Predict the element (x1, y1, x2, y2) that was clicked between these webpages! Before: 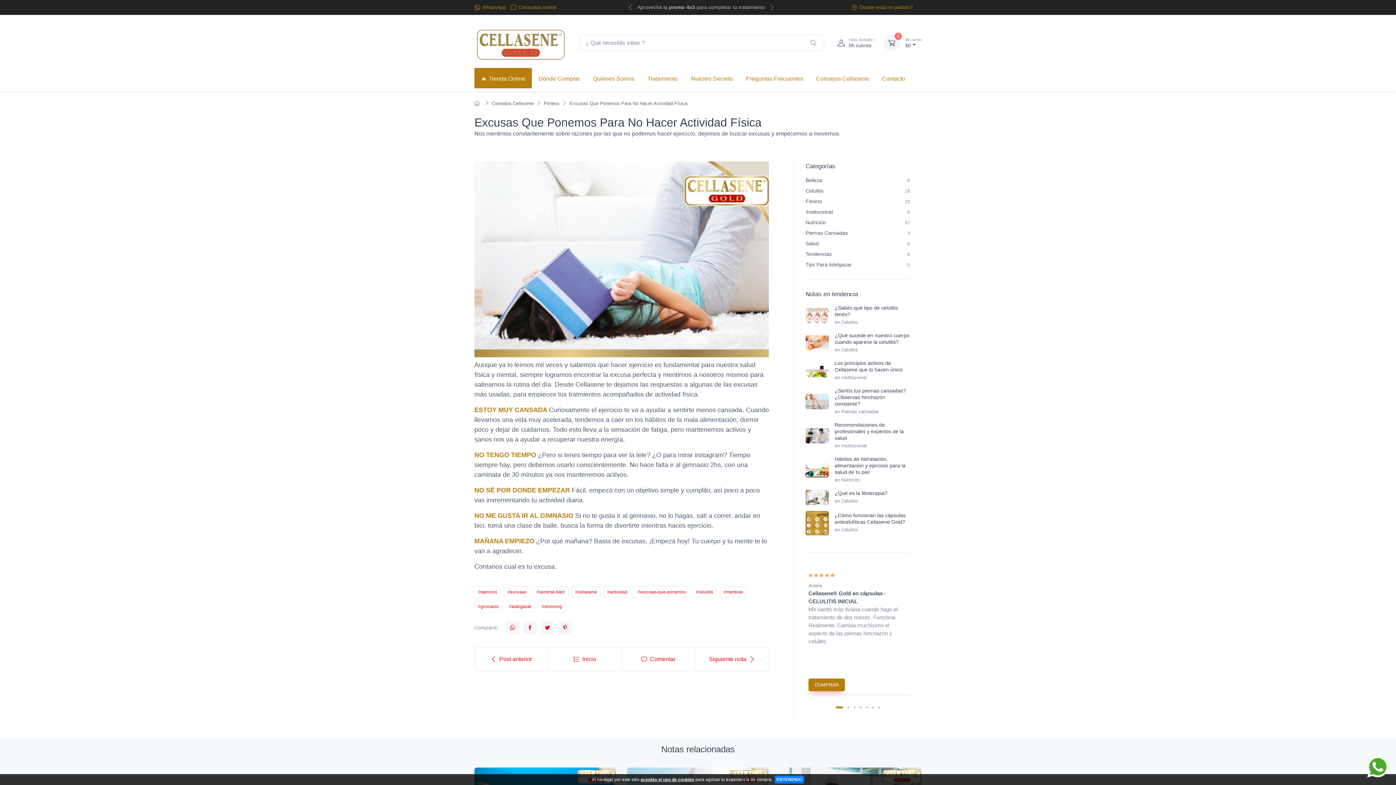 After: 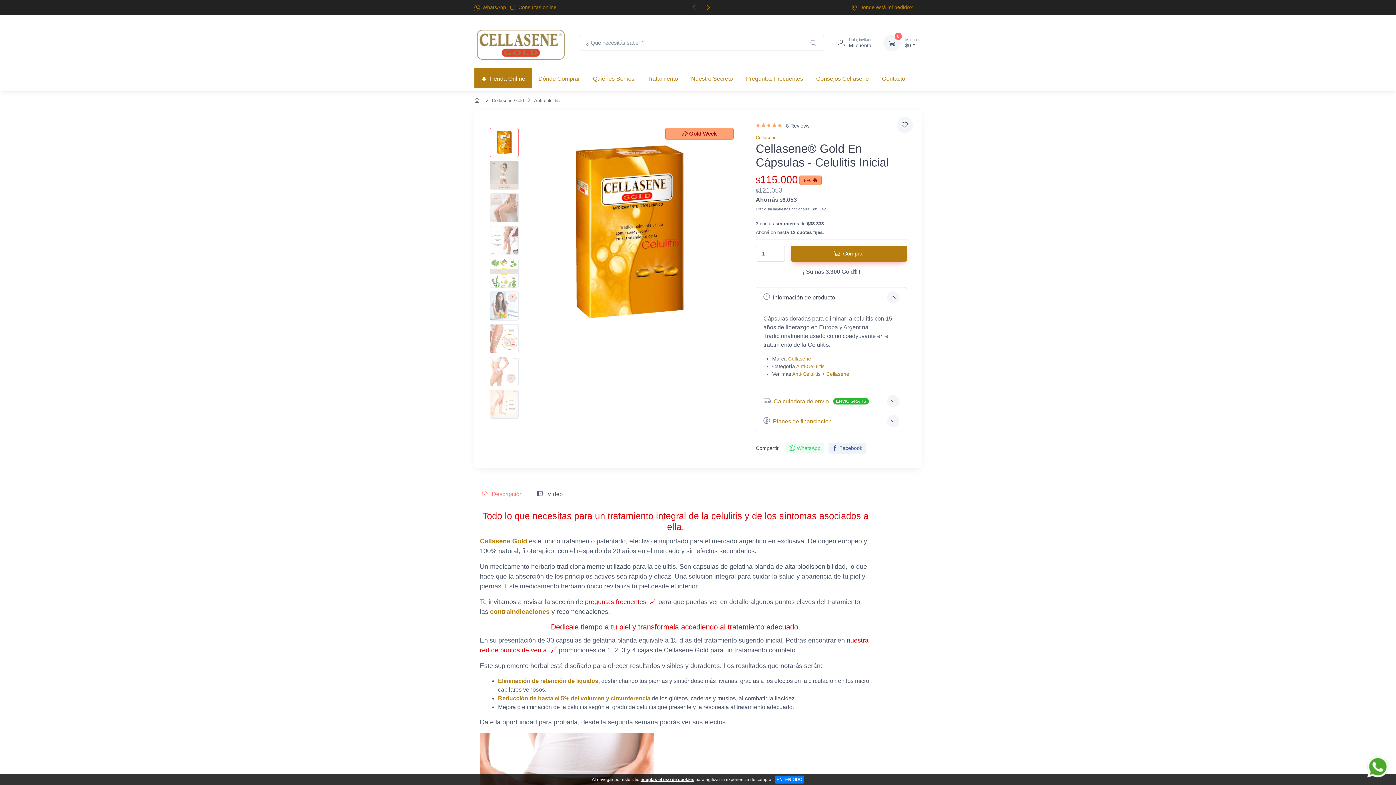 Action: bbox: (808, 678, 845, 691) label: COMPRAR